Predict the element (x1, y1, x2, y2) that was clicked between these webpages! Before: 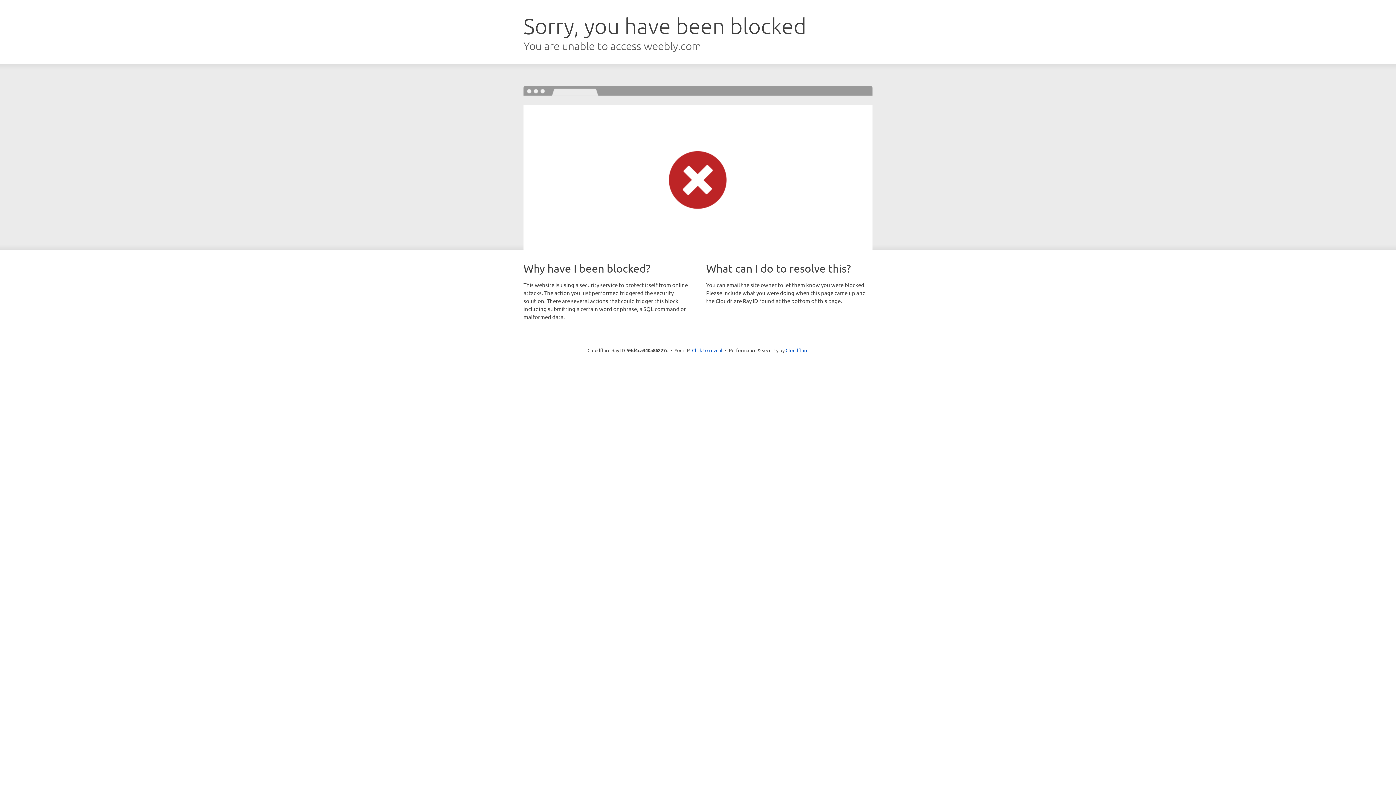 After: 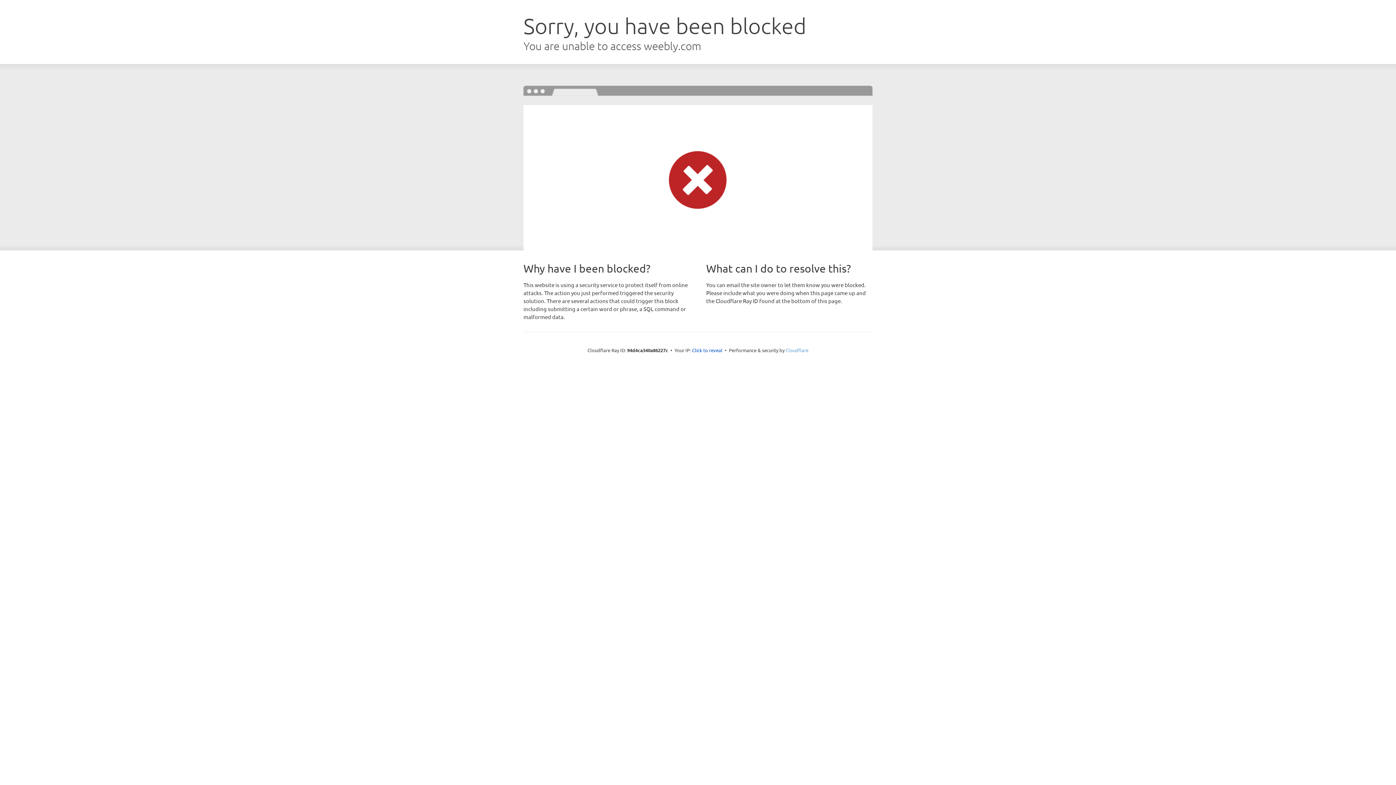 Action: label: Cloudflare bbox: (785, 347, 808, 353)